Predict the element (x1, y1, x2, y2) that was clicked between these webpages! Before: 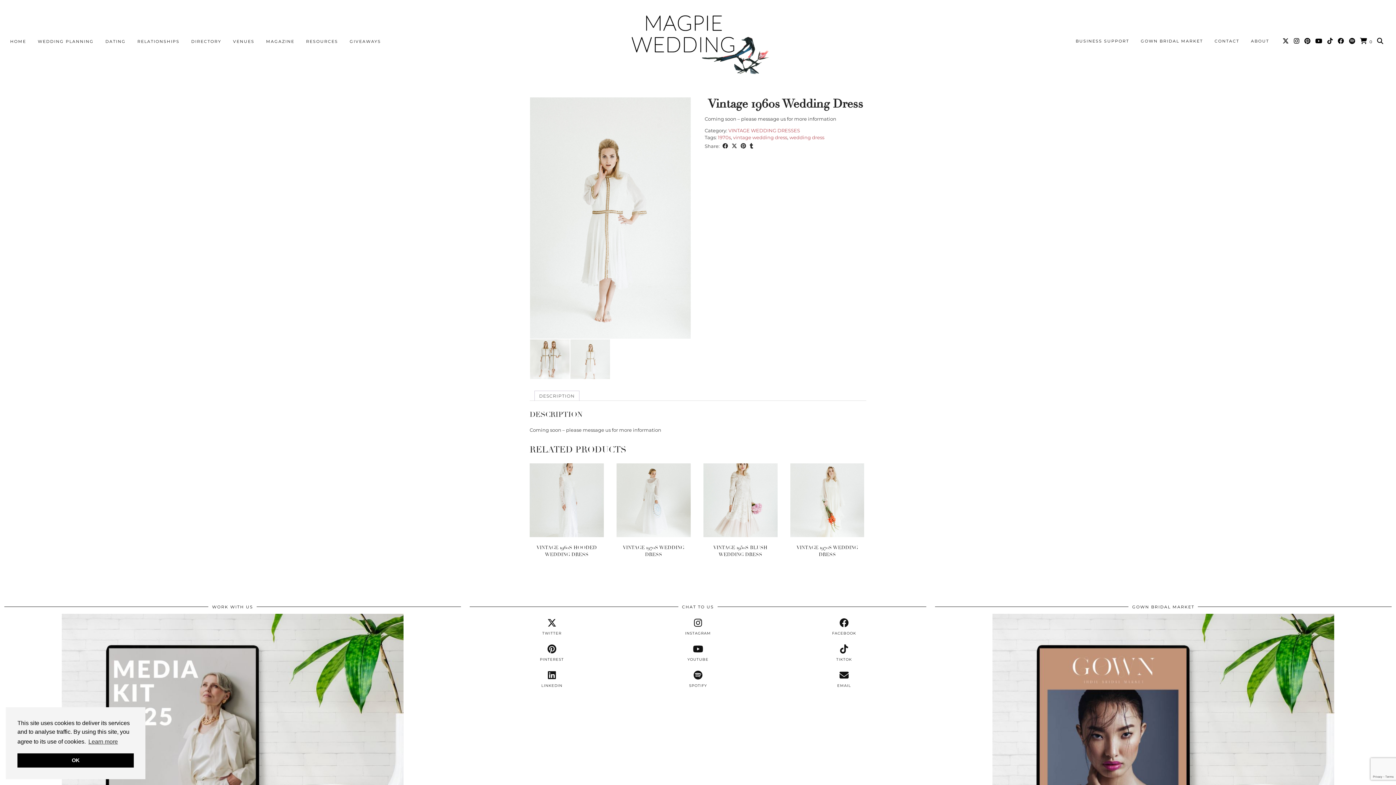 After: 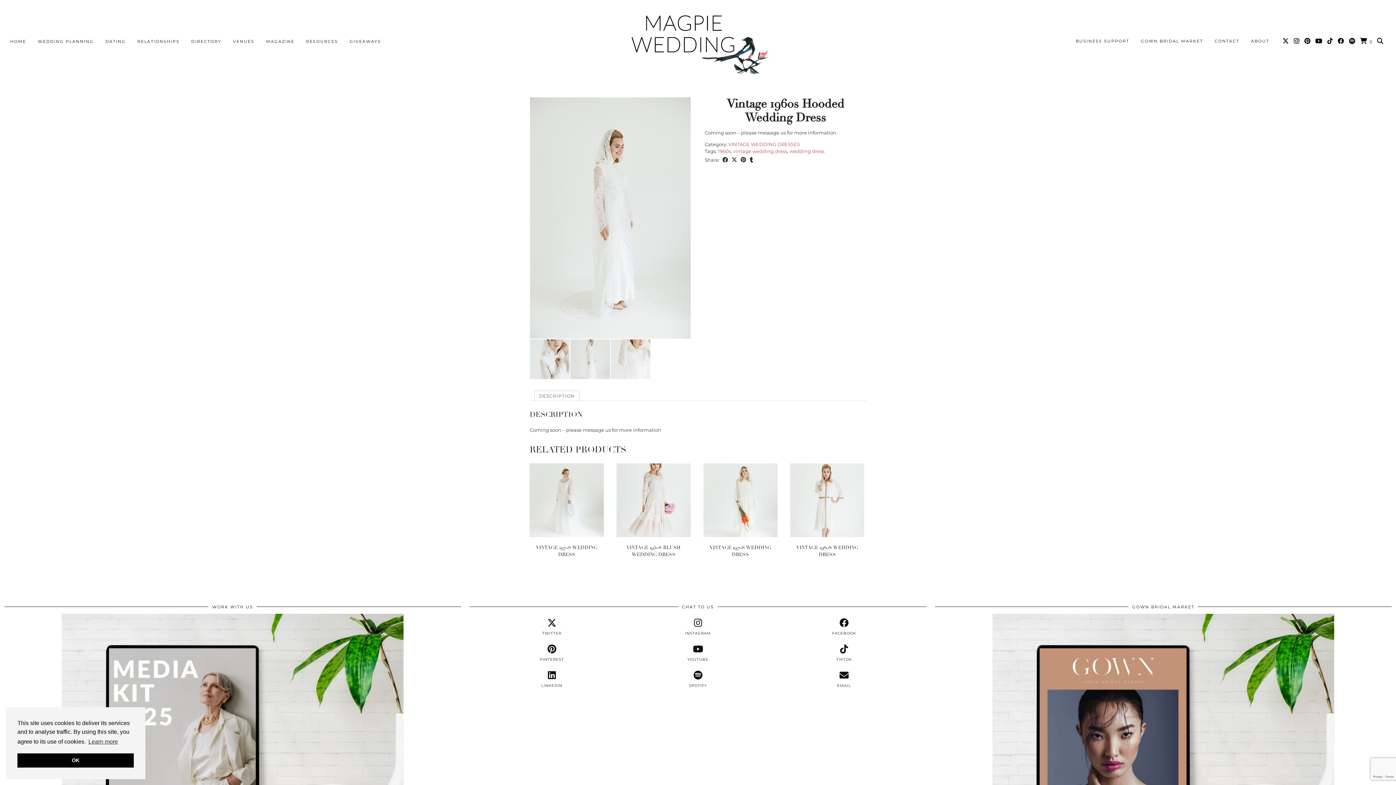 Action: label: VINTAGE 1960S HOODED WEDDING DRESS bbox: (529, 463, 603, 560)